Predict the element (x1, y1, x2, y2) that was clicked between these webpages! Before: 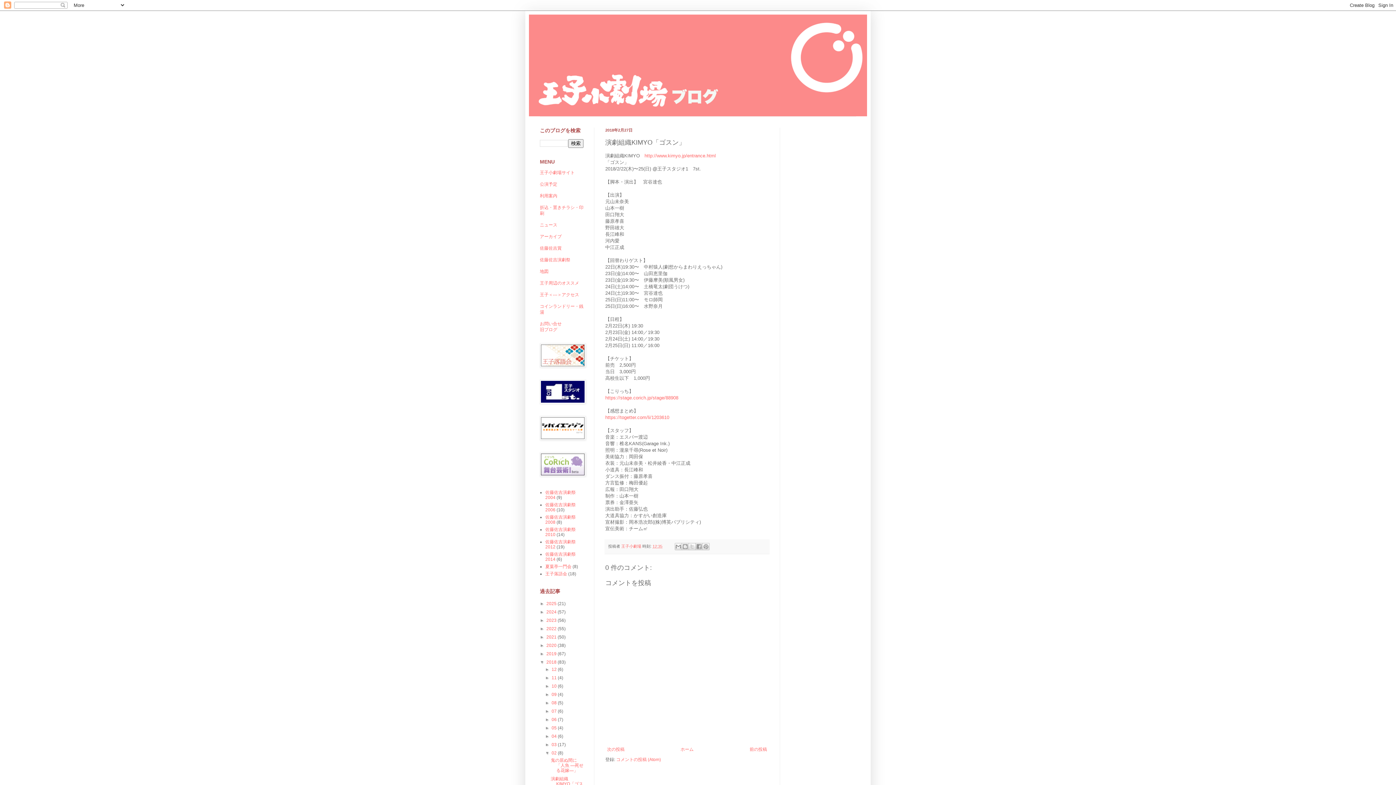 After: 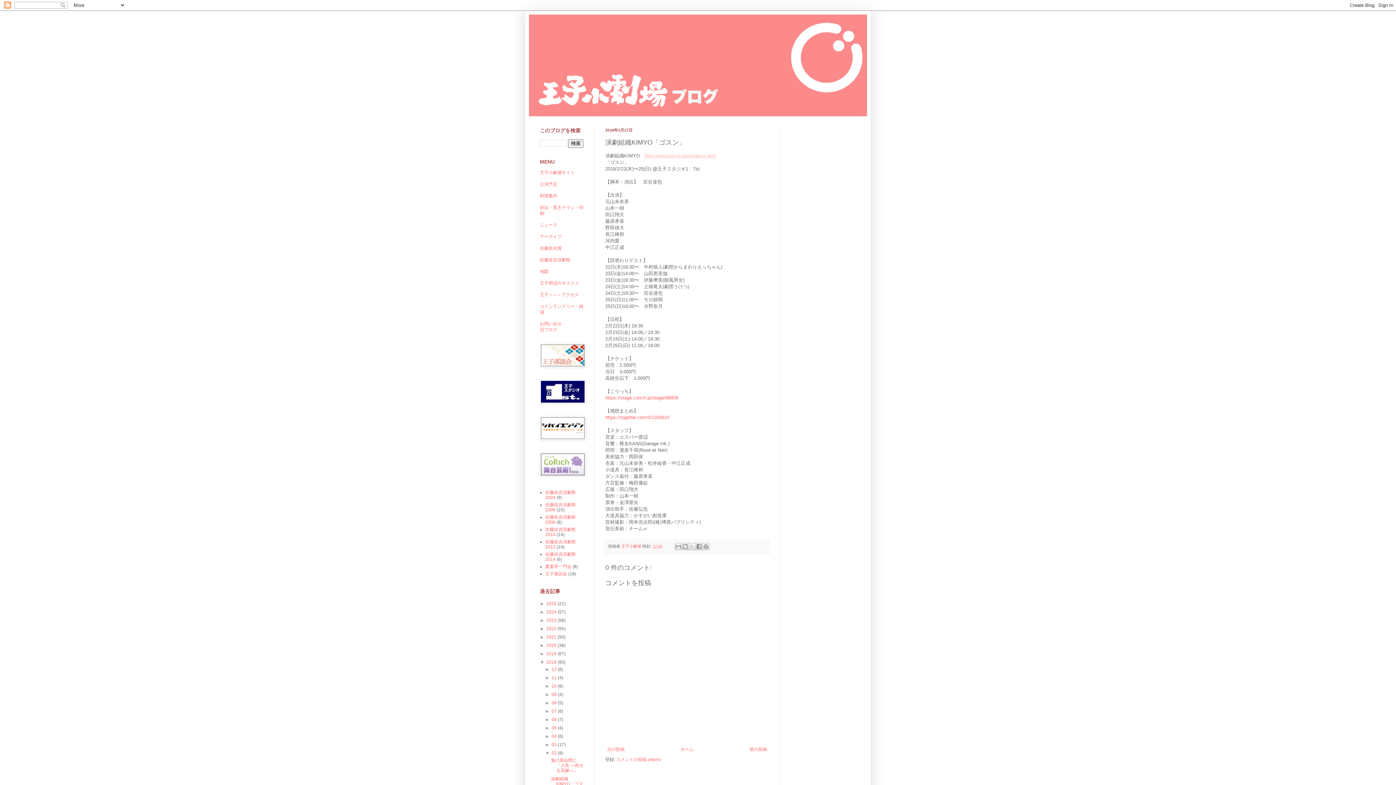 Action: label: http://www.kimyo.jp/entrance.html bbox: (644, 152, 716, 158)